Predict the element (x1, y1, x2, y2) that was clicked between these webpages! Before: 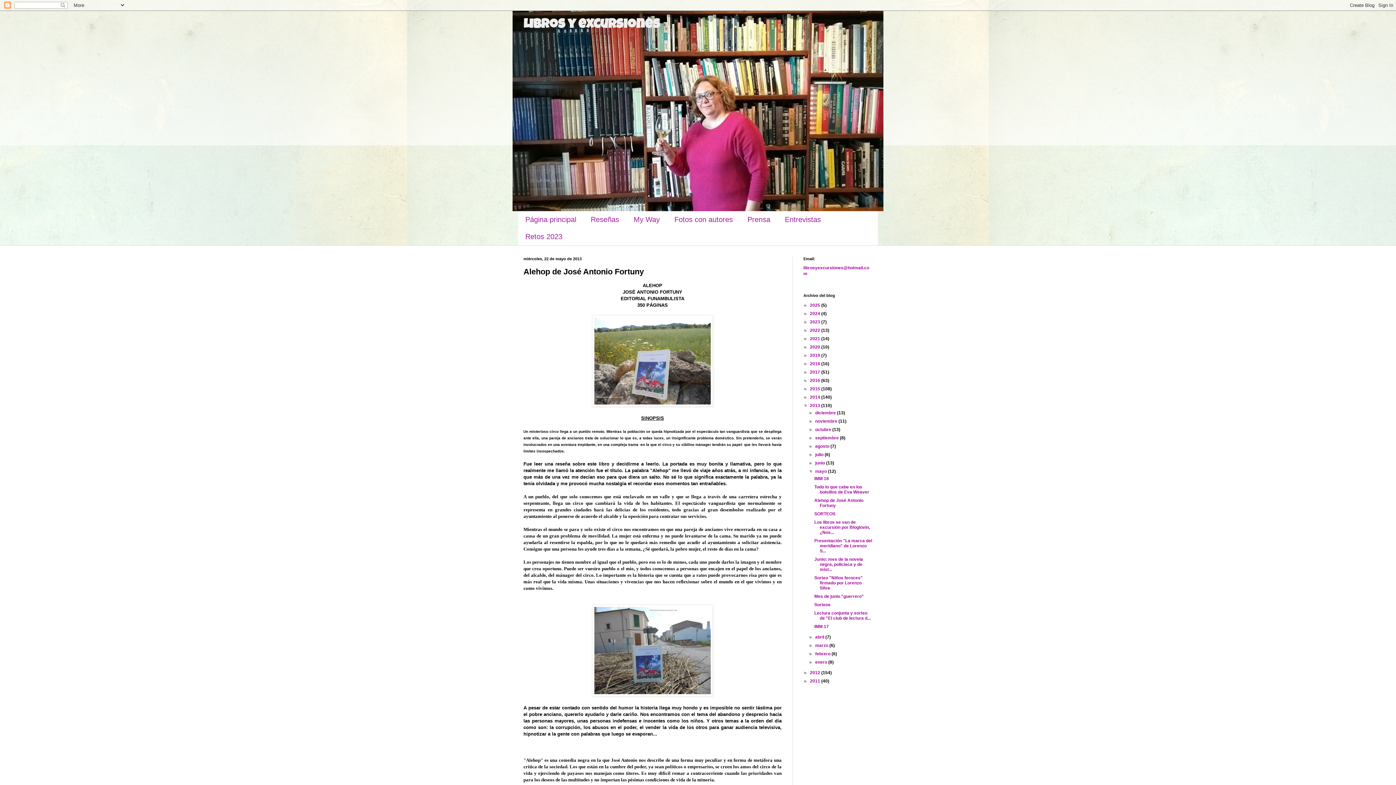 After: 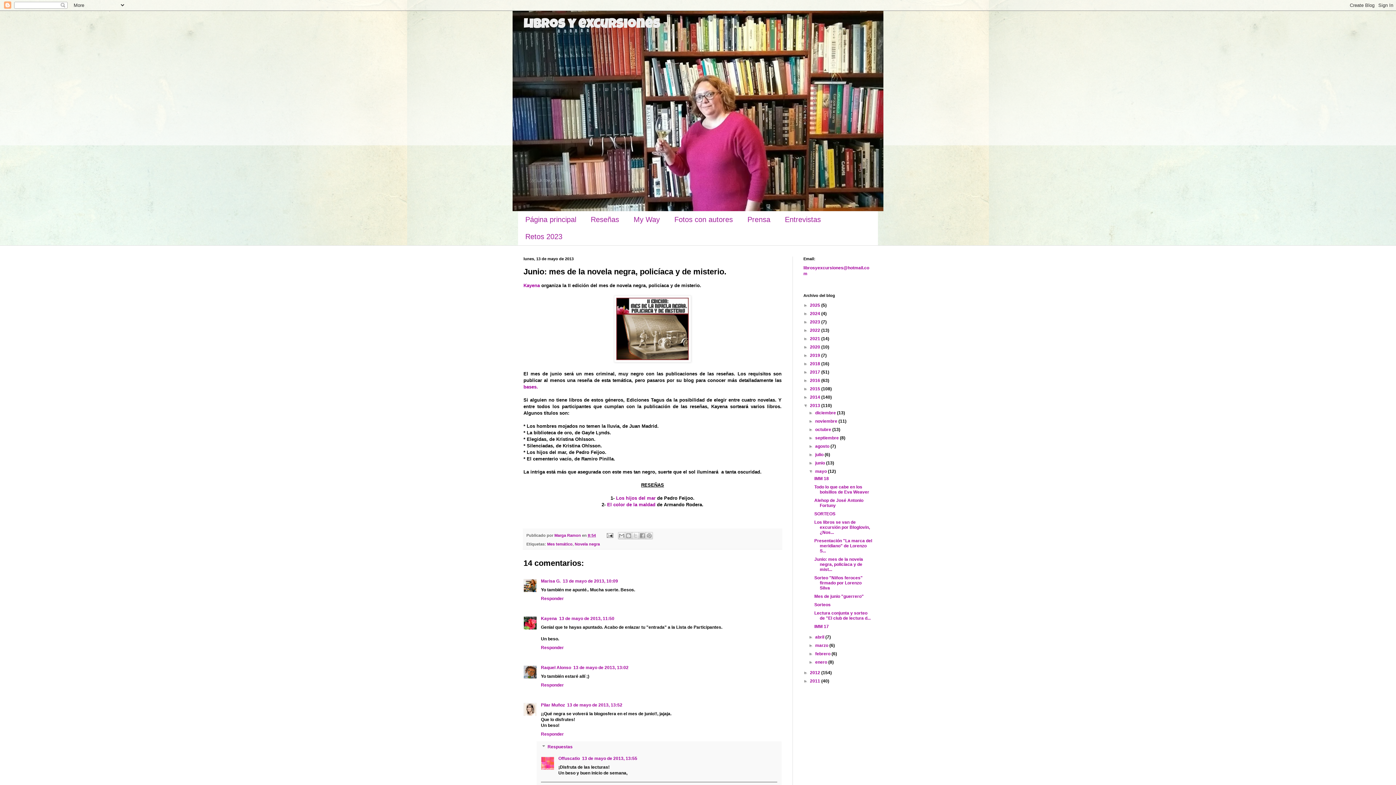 Action: label: Junio: mes de la novela negra, policíaca y de mist... bbox: (814, 557, 863, 572)